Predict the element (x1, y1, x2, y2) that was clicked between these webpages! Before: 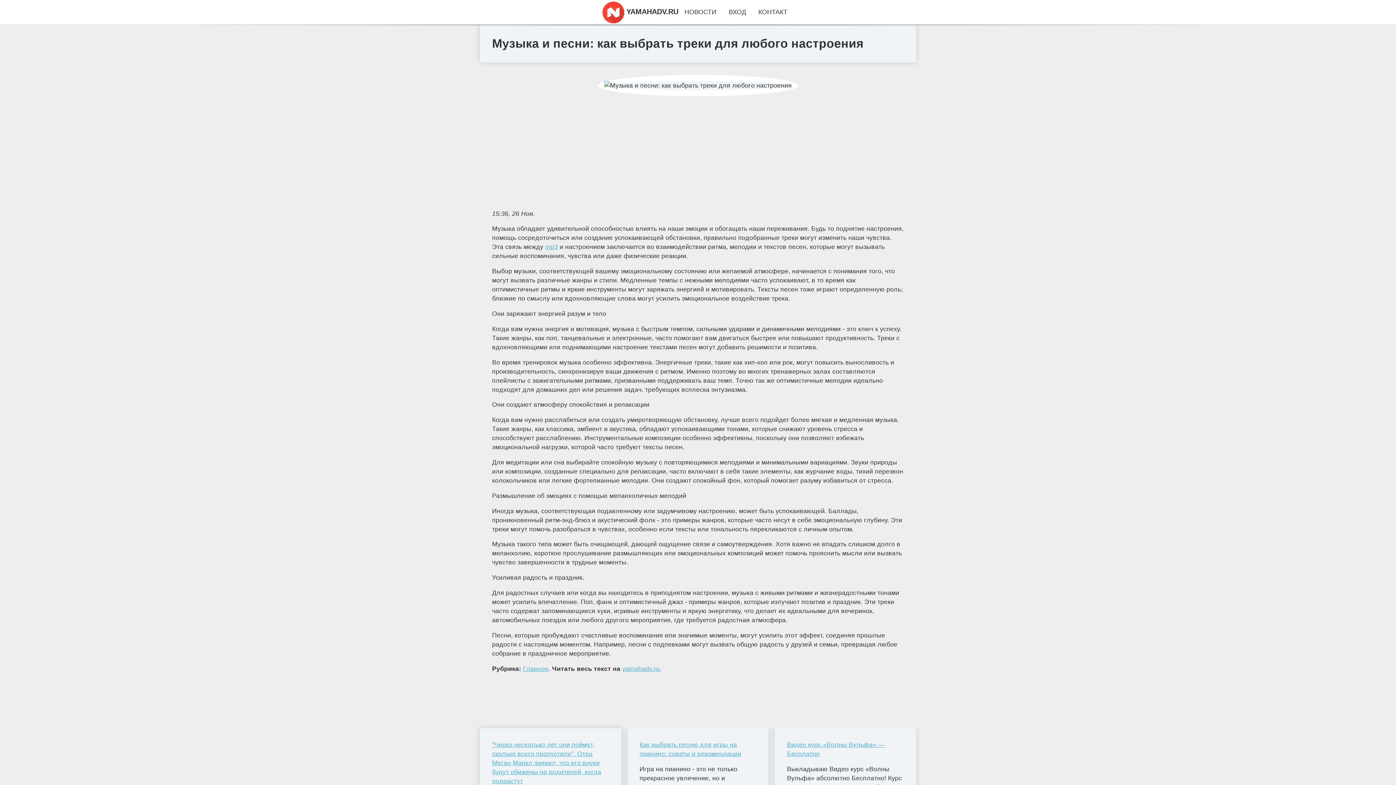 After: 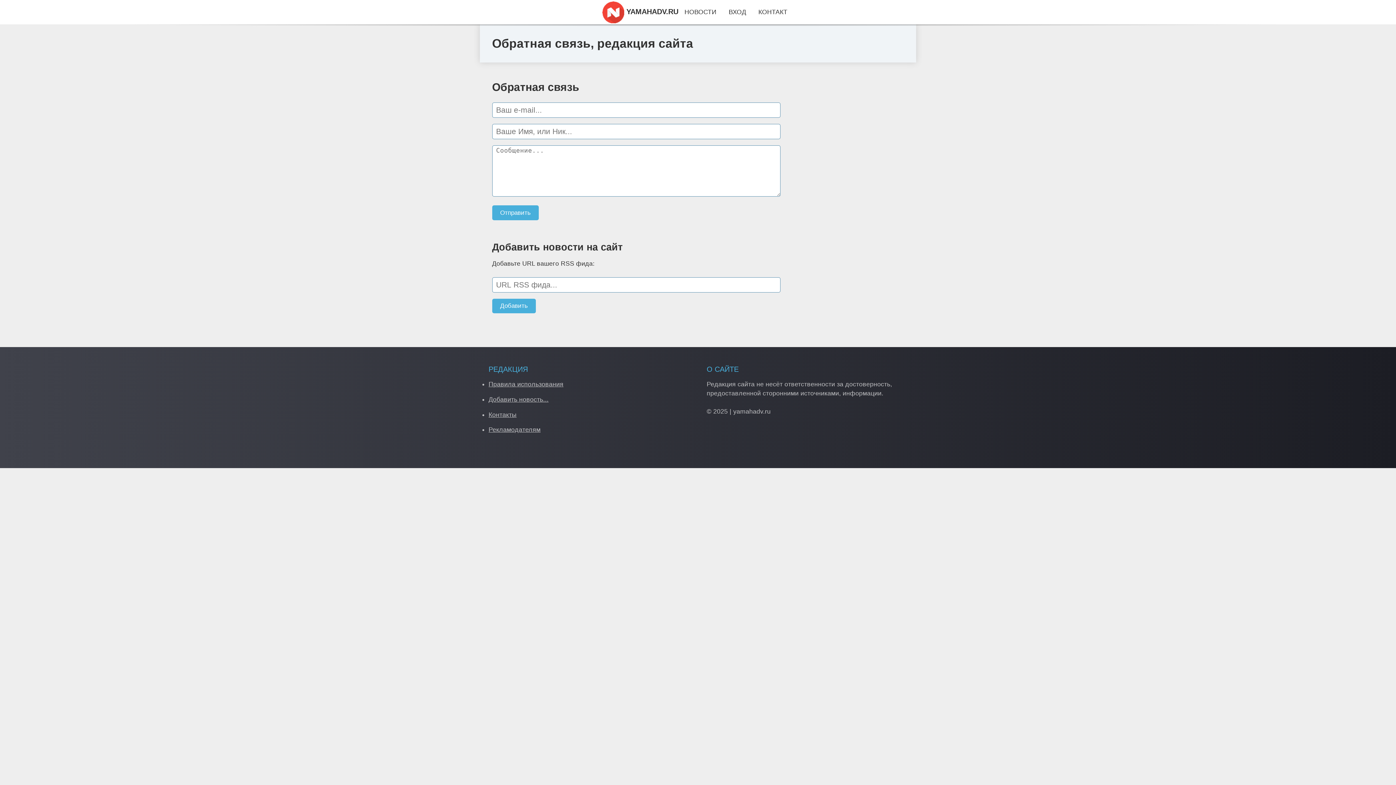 Action: label: КОНТАКТ bbox: (758, 8, 787, 15)